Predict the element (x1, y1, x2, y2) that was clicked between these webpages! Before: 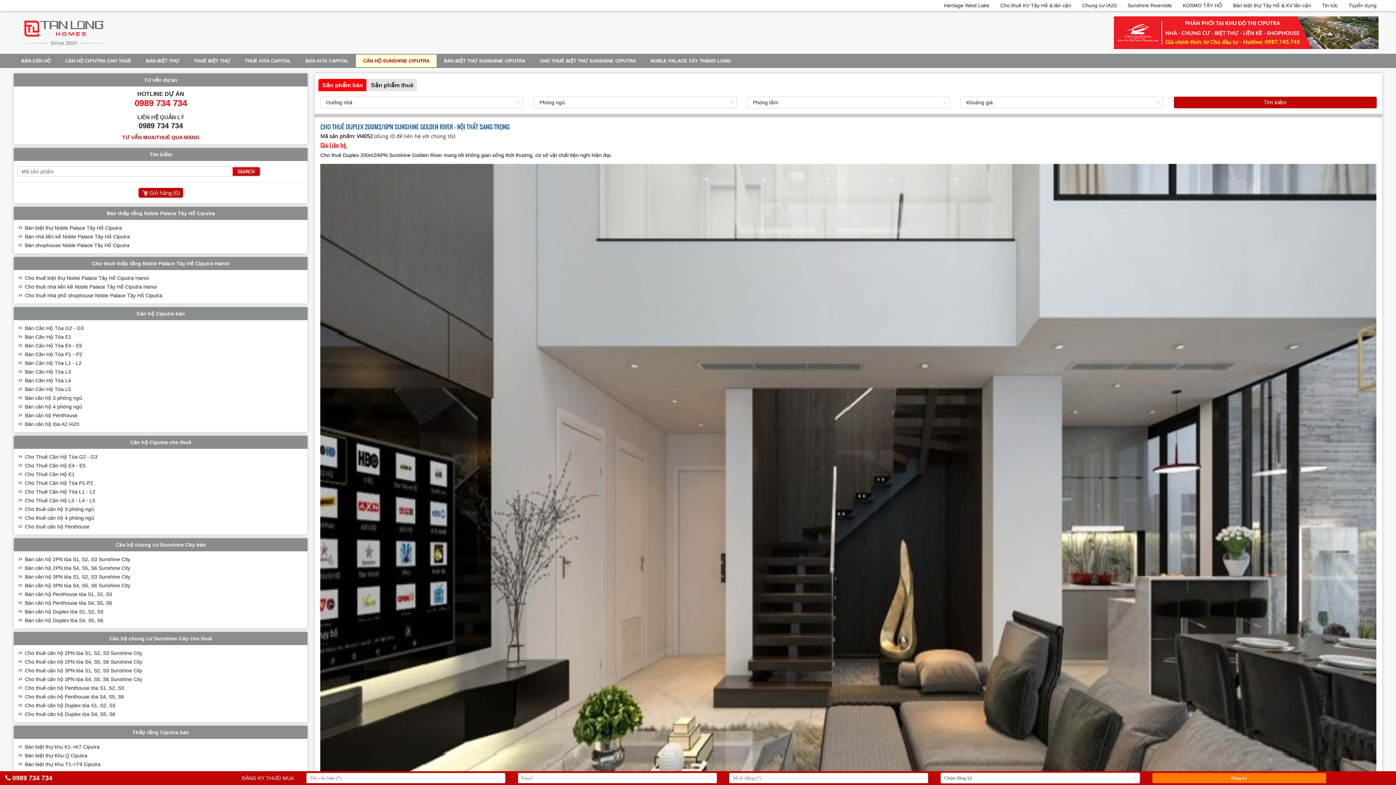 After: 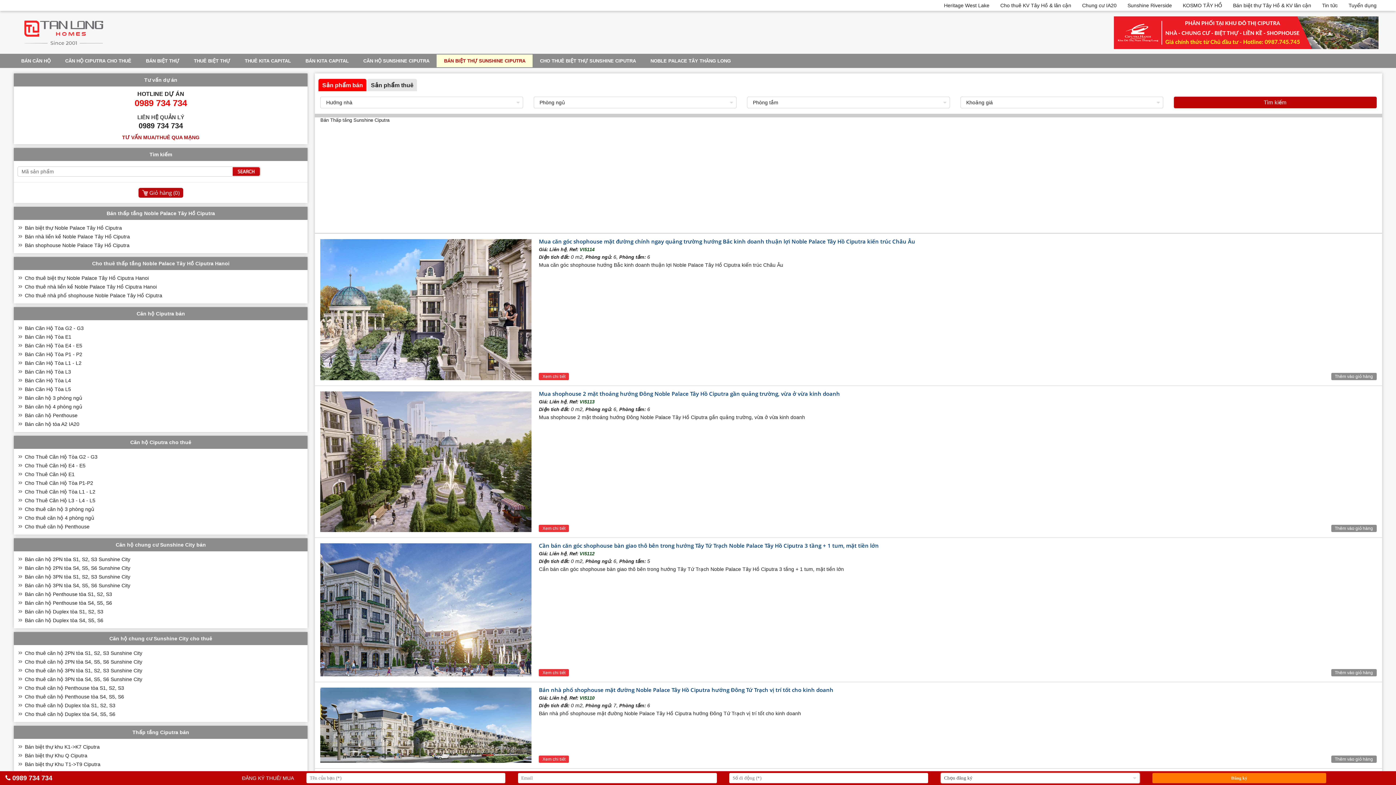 Action: label: BÁN BIỆT THỰ SUNSHINE CIPUTRA bbox: (436, 54, 532, 67)